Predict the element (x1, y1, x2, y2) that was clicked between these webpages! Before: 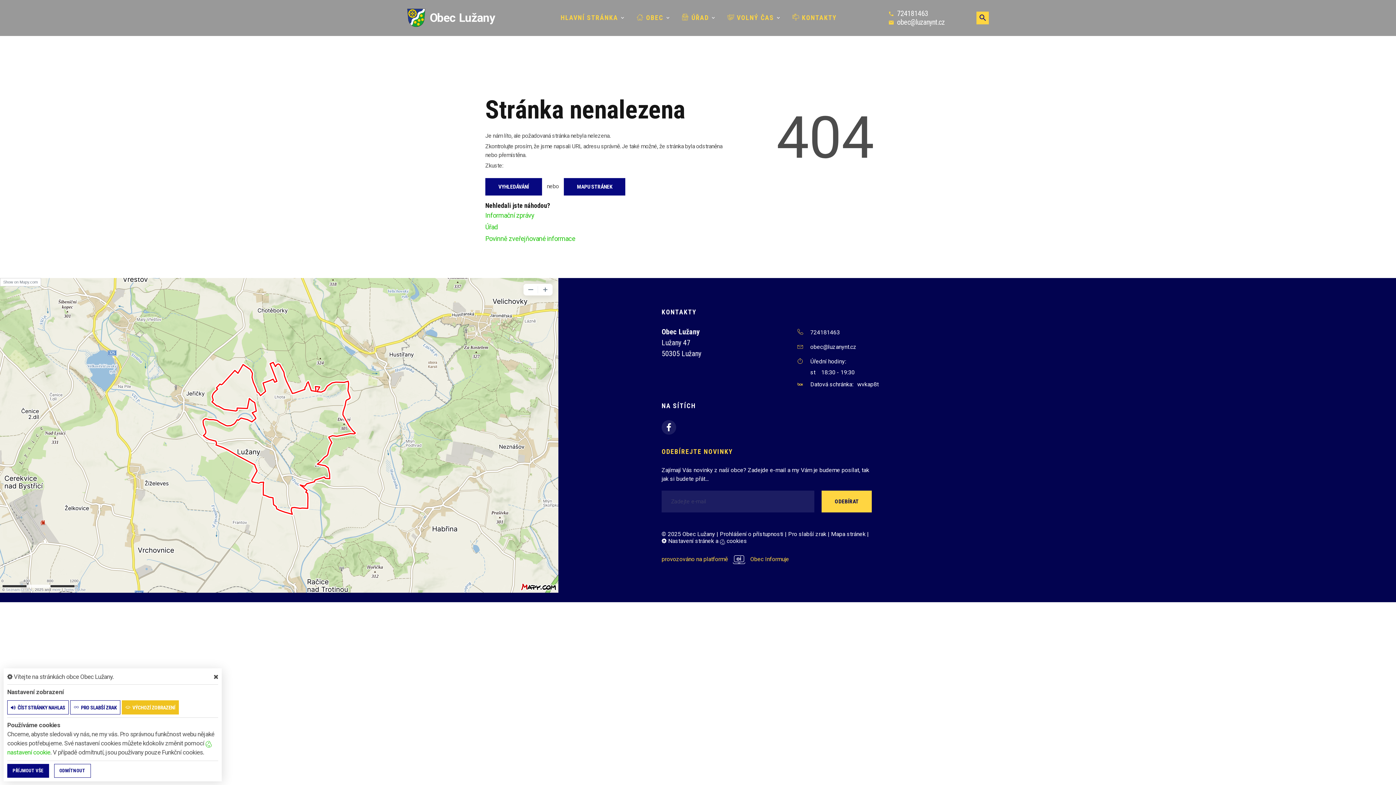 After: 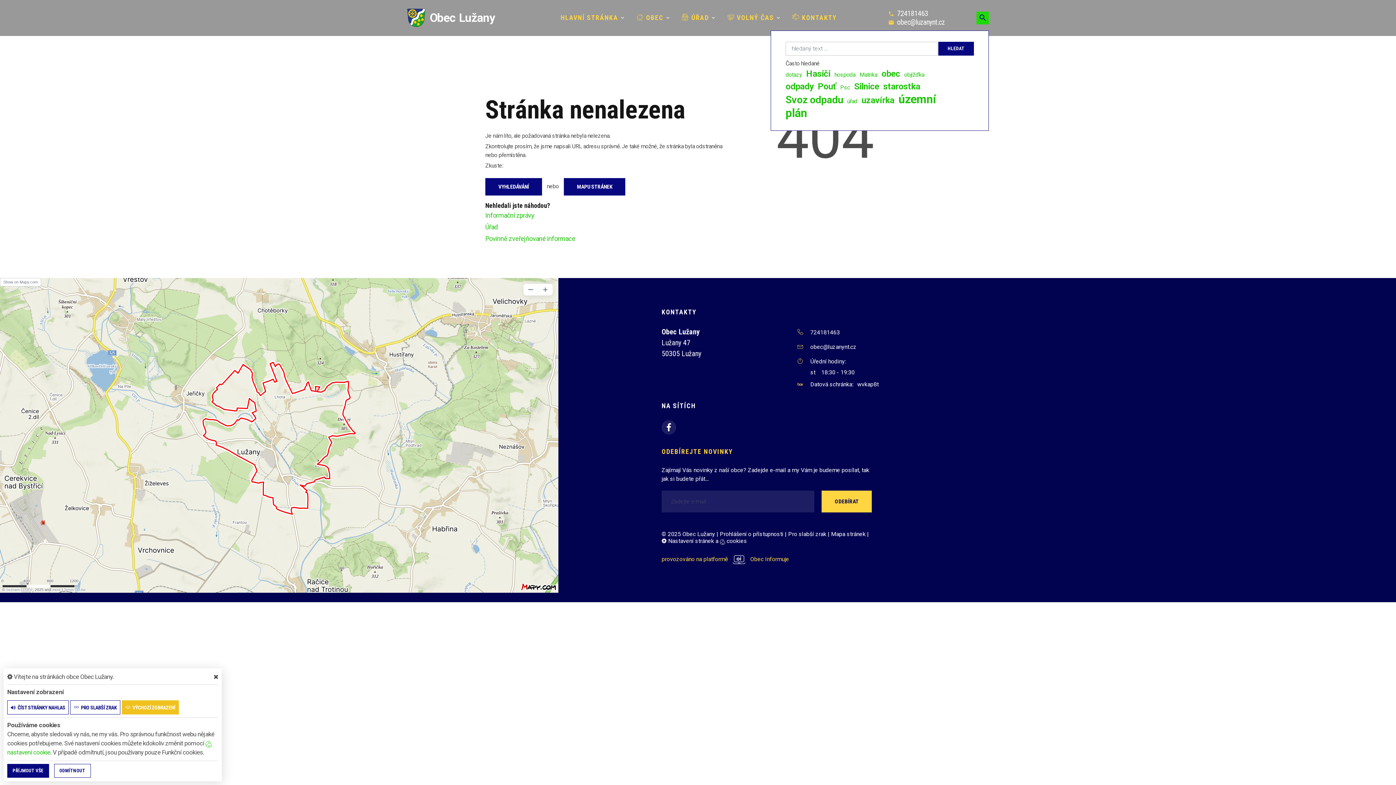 Action: bbox: (976, 11, 989, 24)